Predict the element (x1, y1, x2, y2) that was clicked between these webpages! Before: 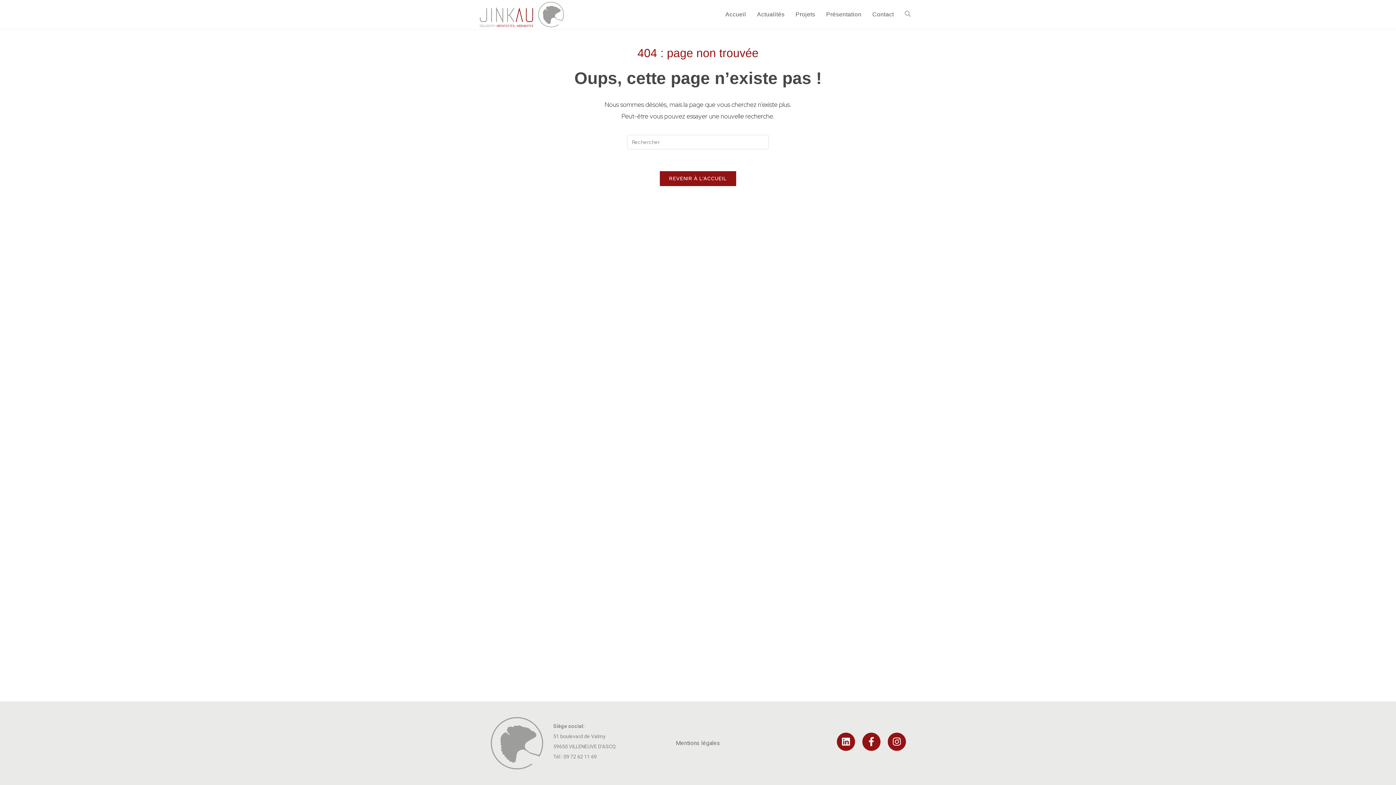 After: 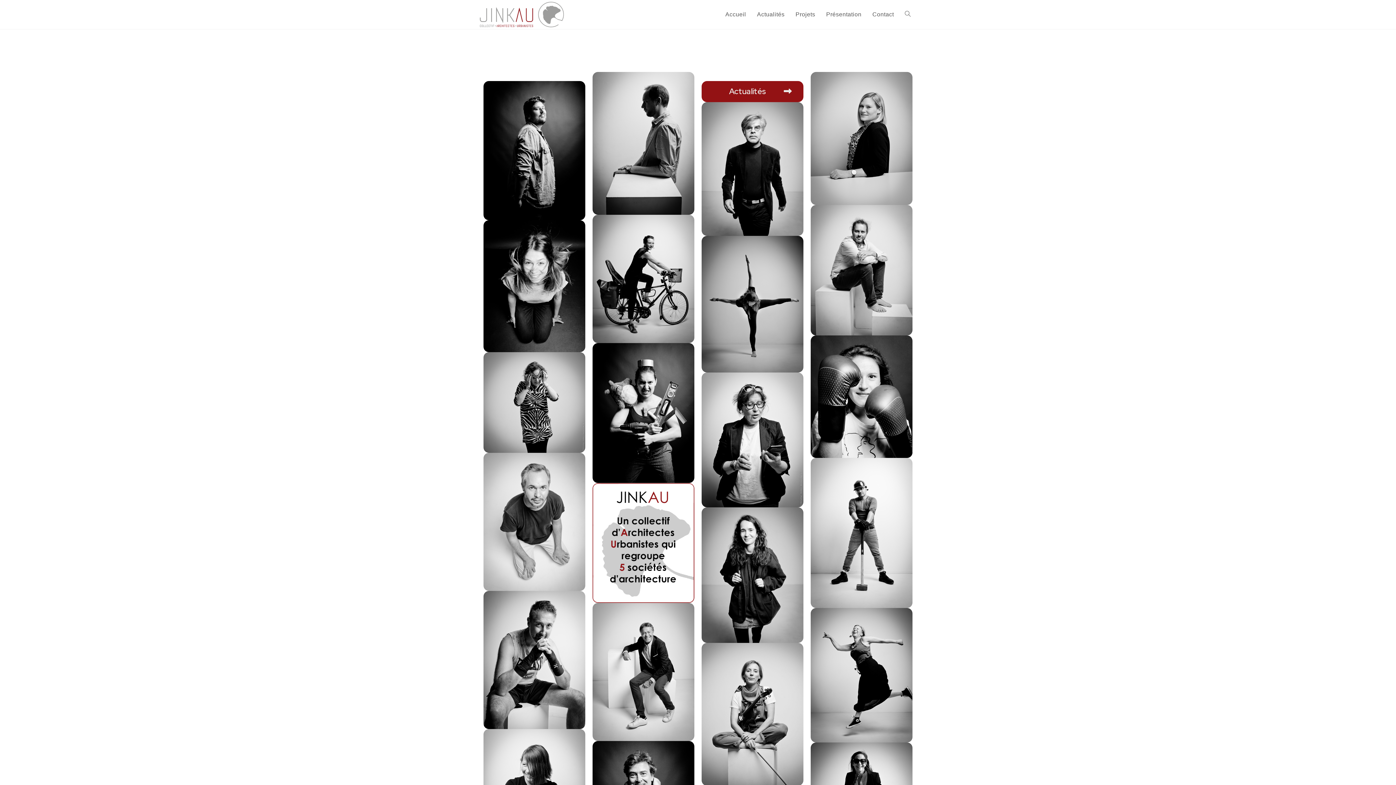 Action: label: REVENIR À L’ACCUEIL bbox: (659, 171, 736, 186)